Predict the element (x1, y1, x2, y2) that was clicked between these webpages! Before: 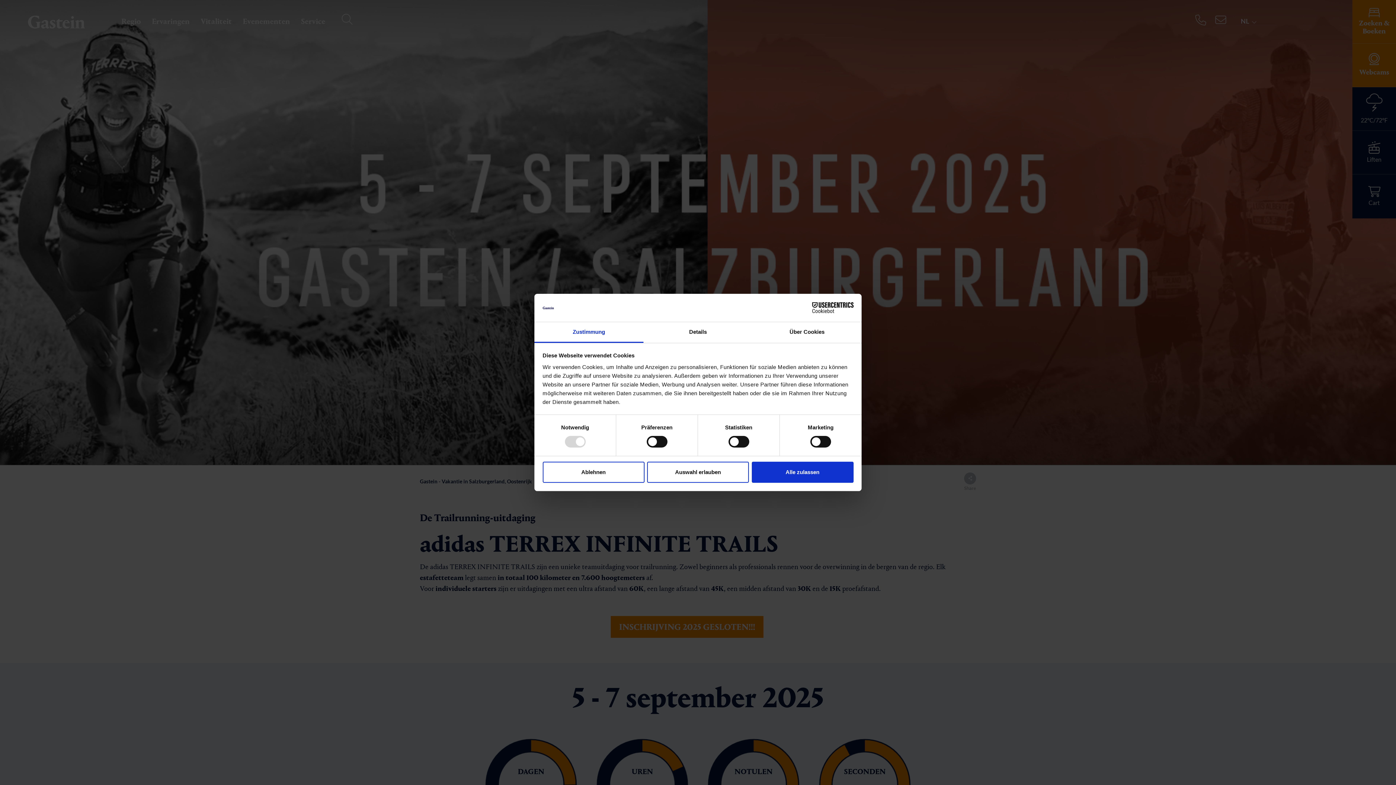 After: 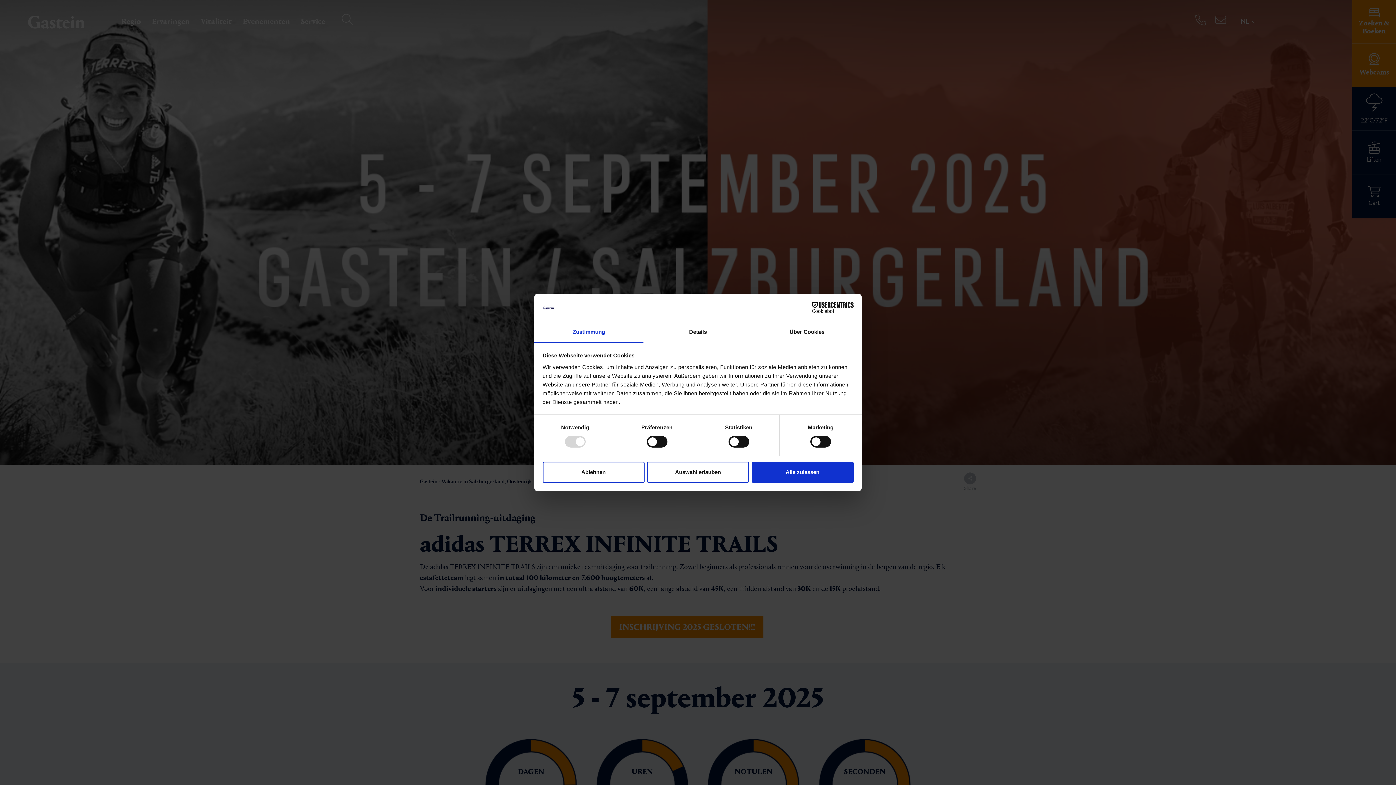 Action: bbox: (534, 322, 643, 343) label: Zustimmung